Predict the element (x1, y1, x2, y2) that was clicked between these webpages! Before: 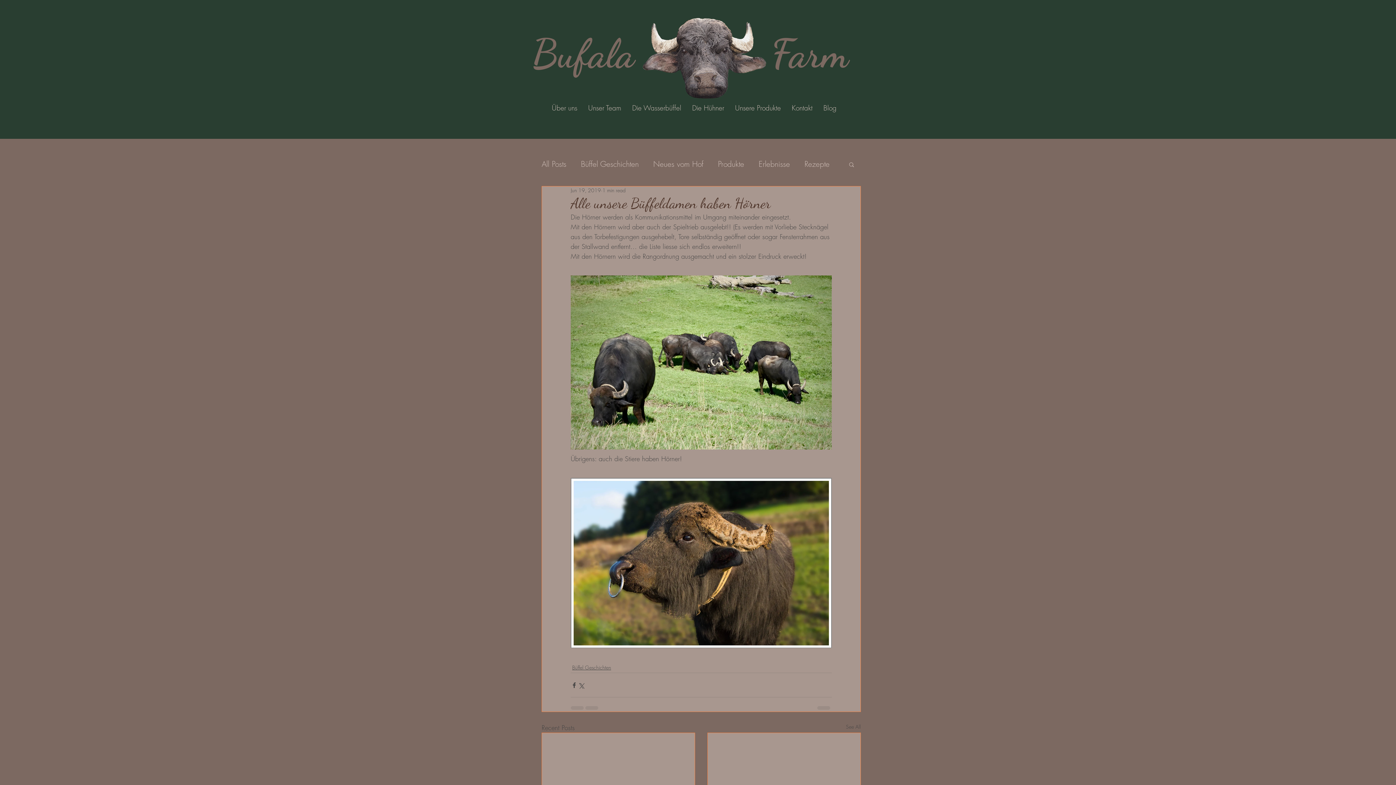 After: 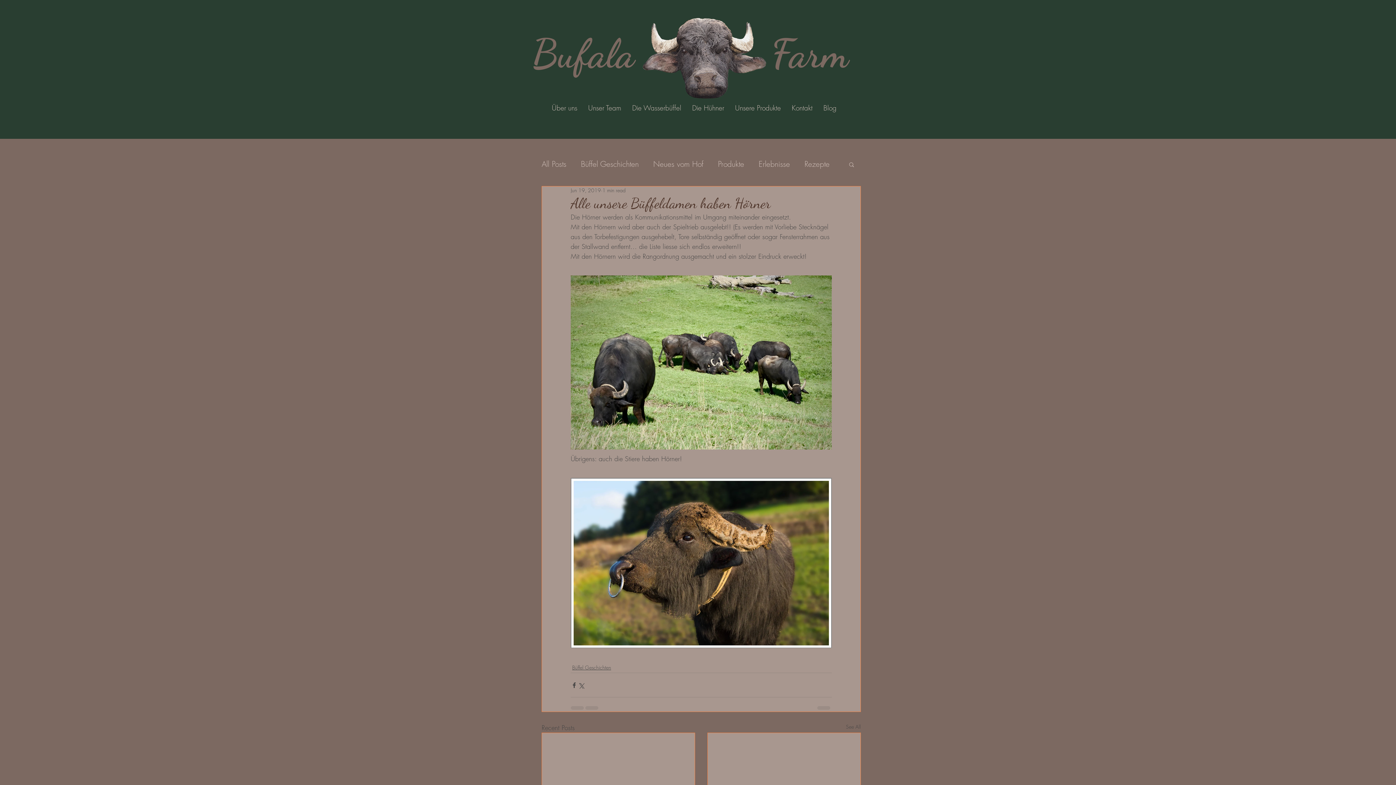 Action: bbox: (848, 161, 855, 167) label: Search